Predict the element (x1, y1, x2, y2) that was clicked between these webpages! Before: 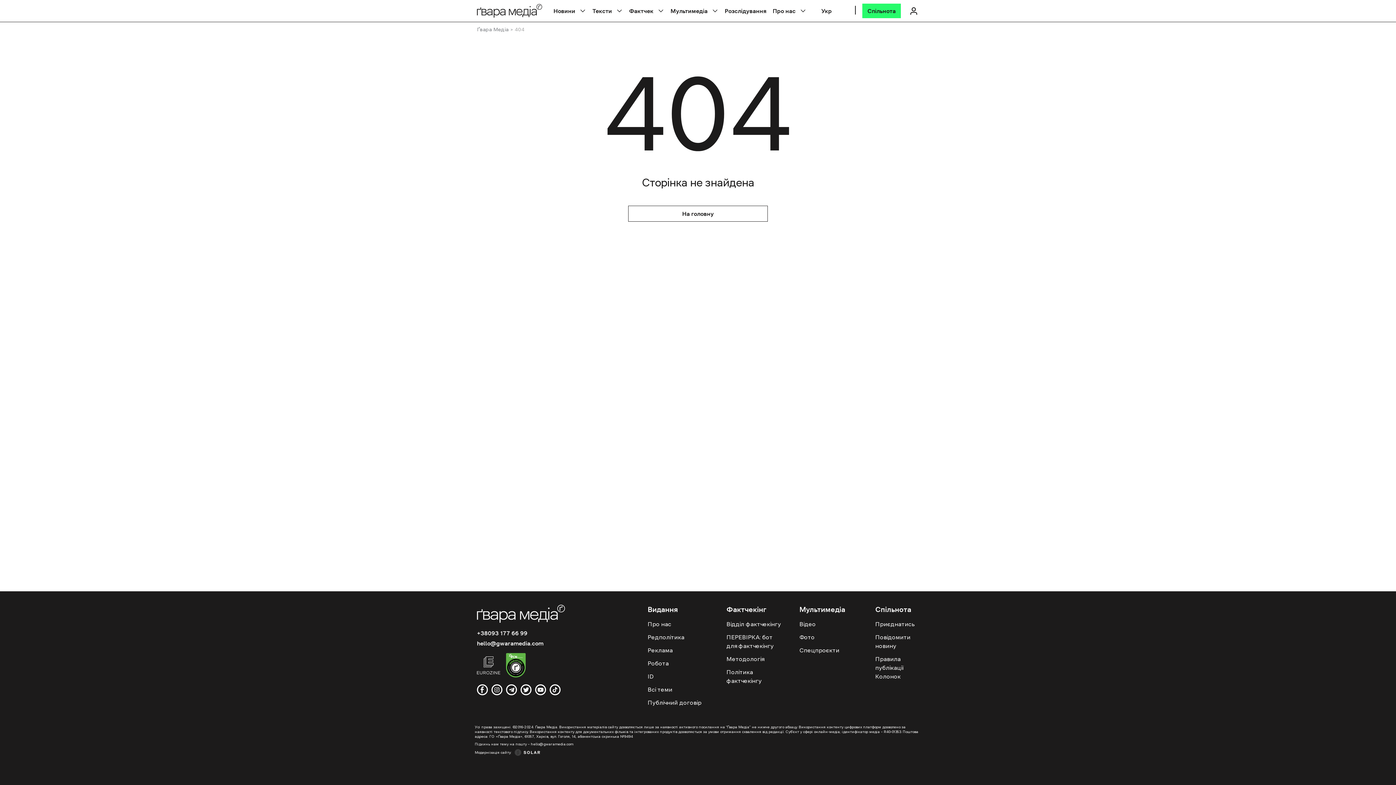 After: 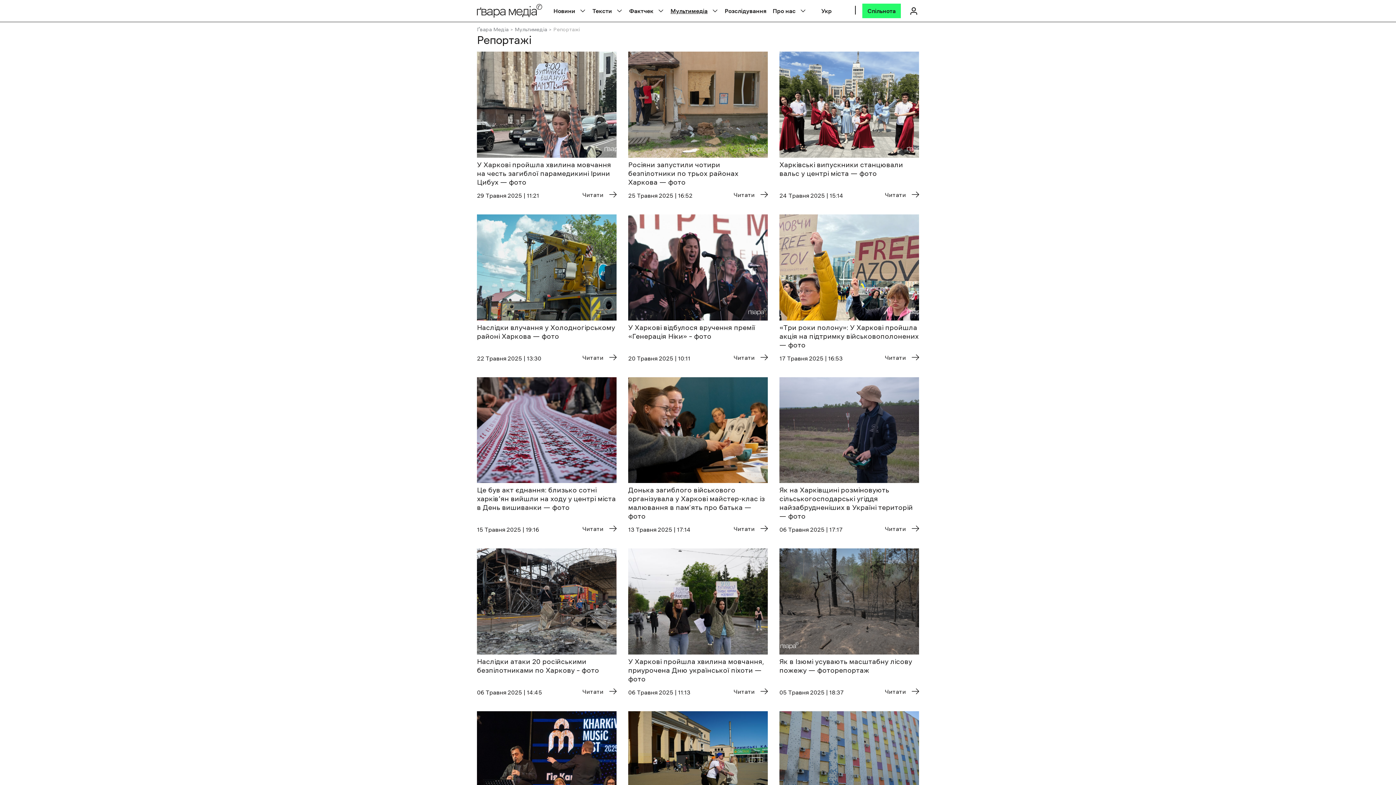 Action: label: Фото bbox: (799, 633, 814, 641)